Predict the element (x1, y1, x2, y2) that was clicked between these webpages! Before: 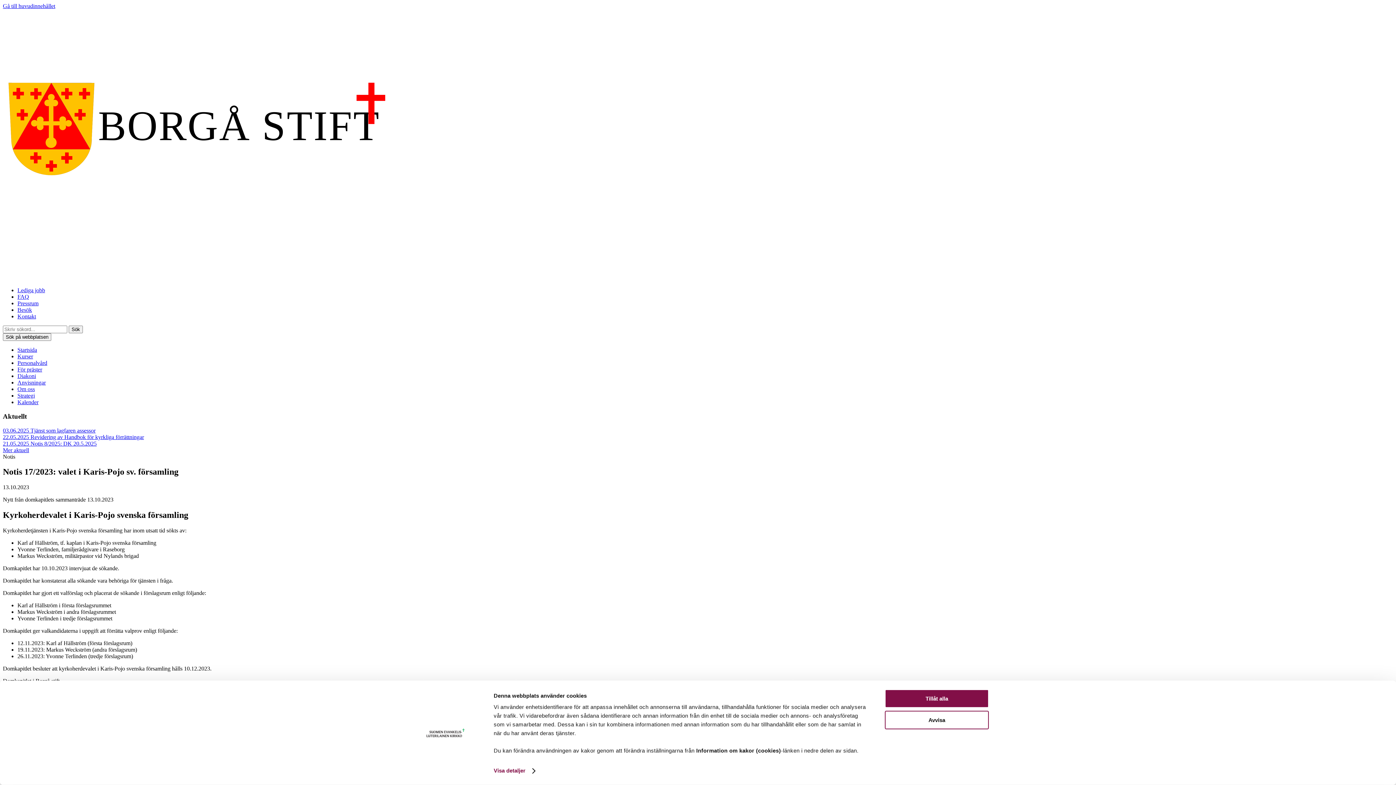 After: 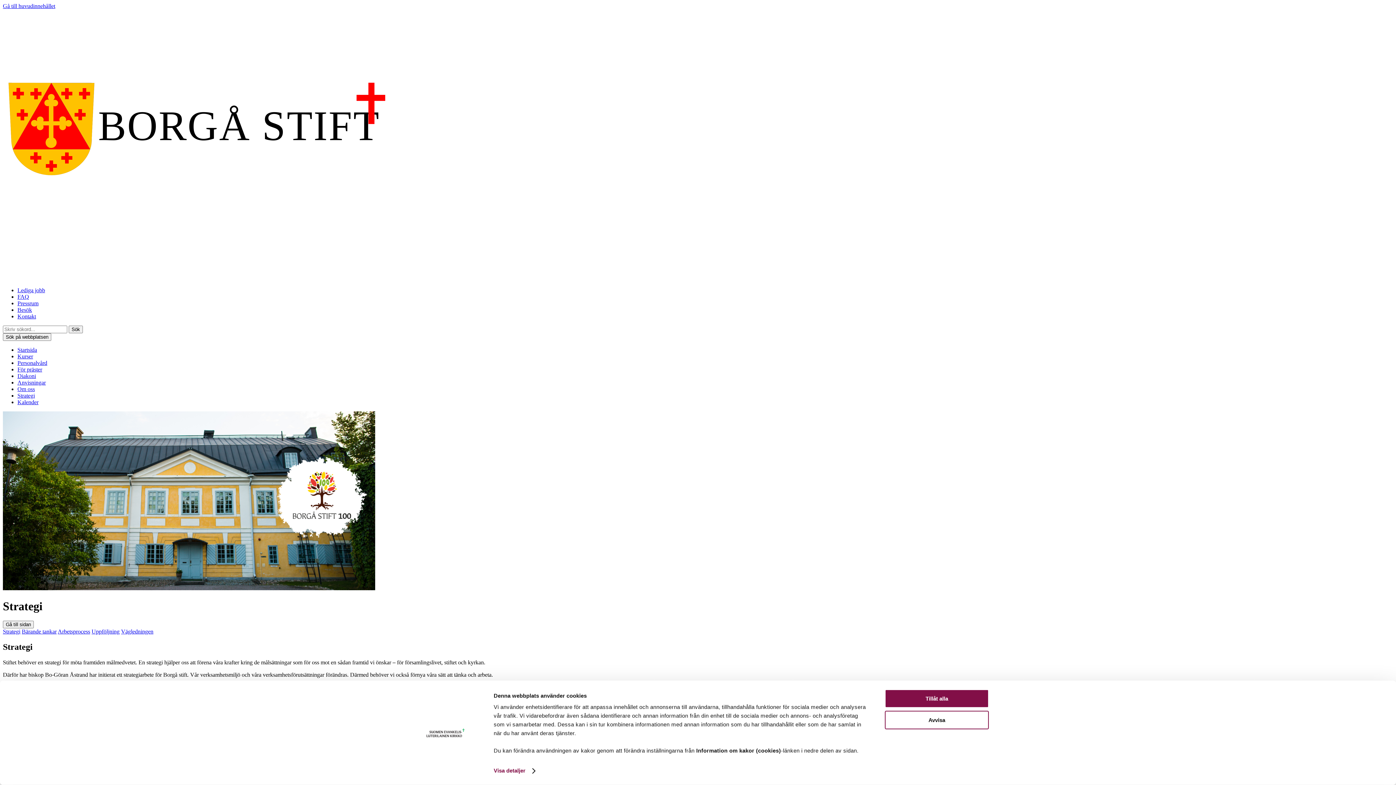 Action: bbox: (17, 392, 34, 398) label: Strategi